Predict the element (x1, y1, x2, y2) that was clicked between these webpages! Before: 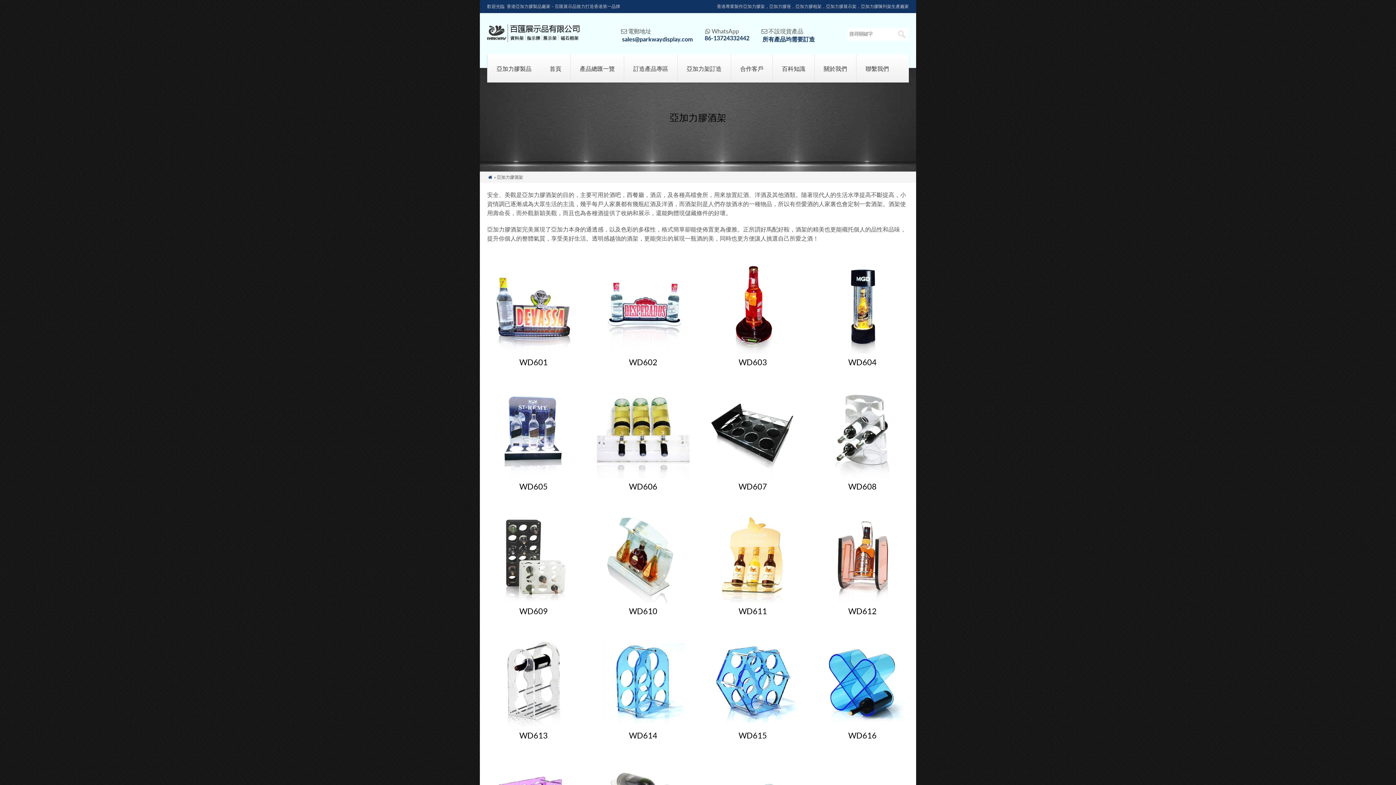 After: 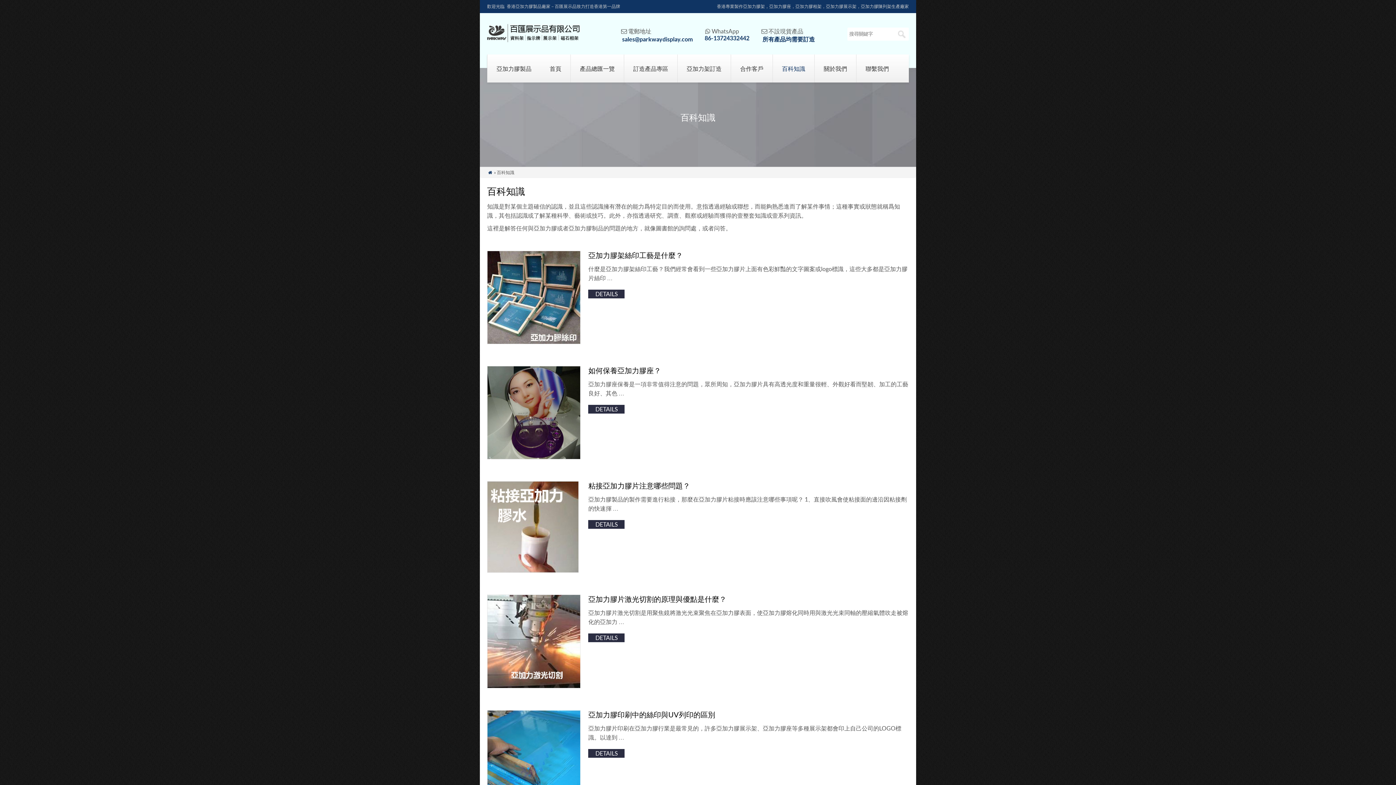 Action: bbox: (773, 54, 814, 82) label: 百科知識